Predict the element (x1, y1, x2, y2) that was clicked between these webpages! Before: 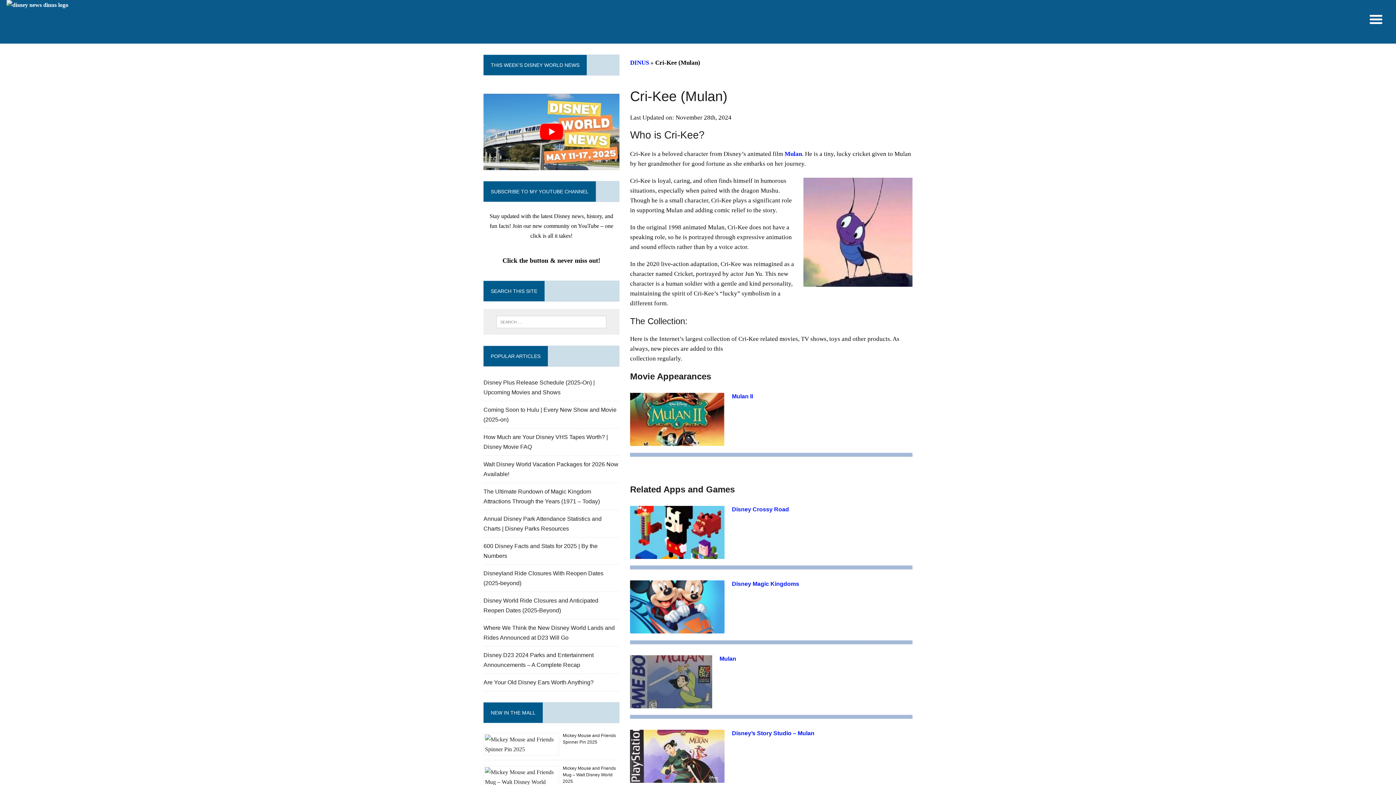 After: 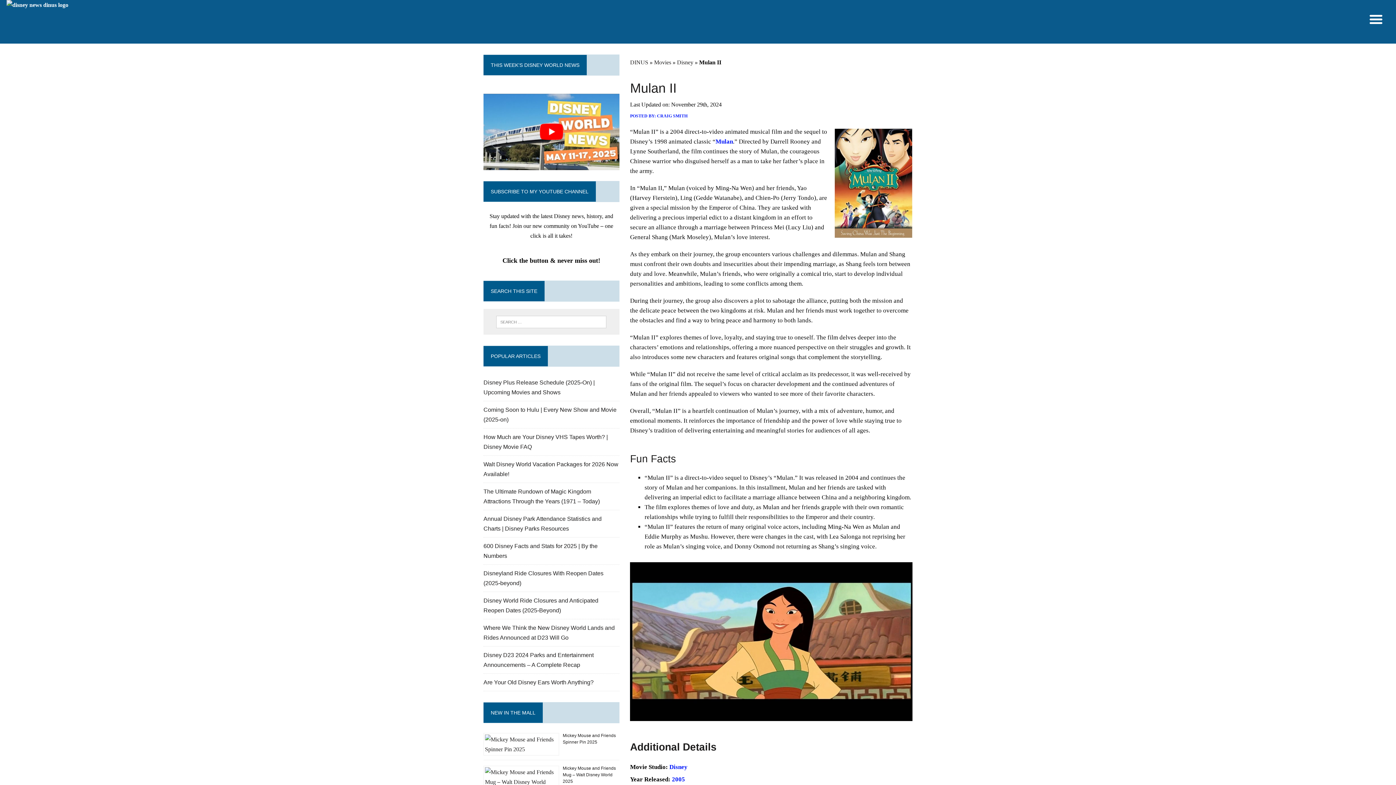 Action: bbox: (630, 437, 724, 444)